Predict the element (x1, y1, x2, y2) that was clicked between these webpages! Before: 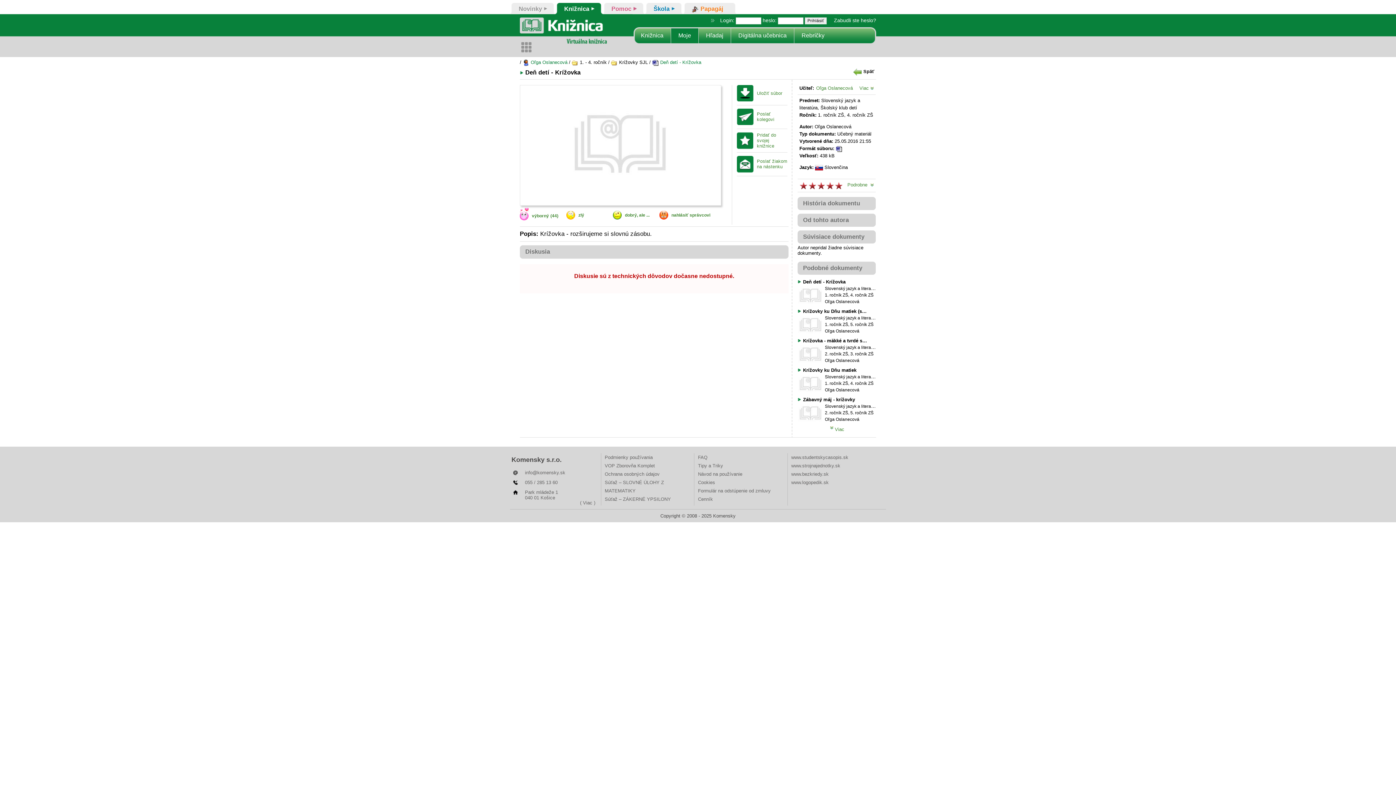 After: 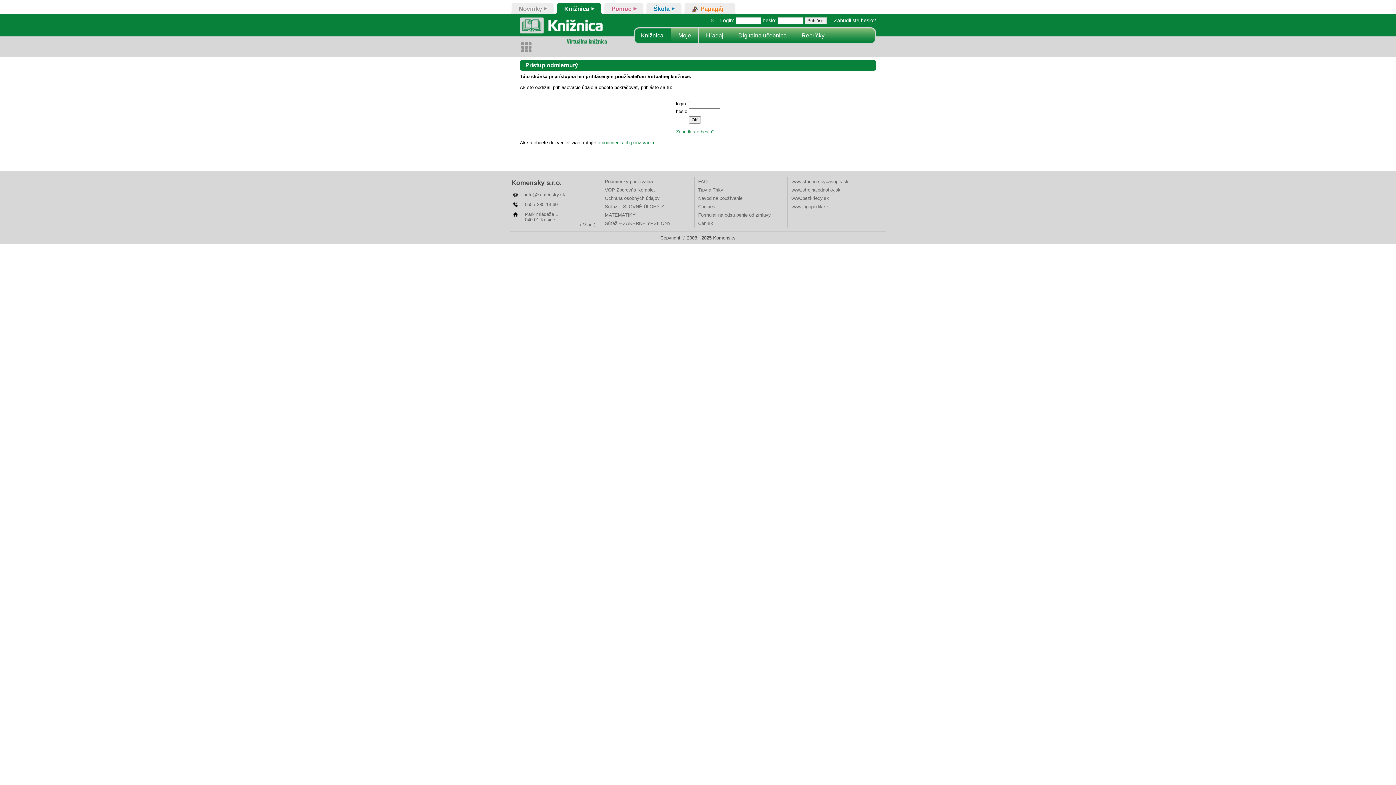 Action: label: Pridať do svojej knižnice bbox: (737, 132, 787, 149)